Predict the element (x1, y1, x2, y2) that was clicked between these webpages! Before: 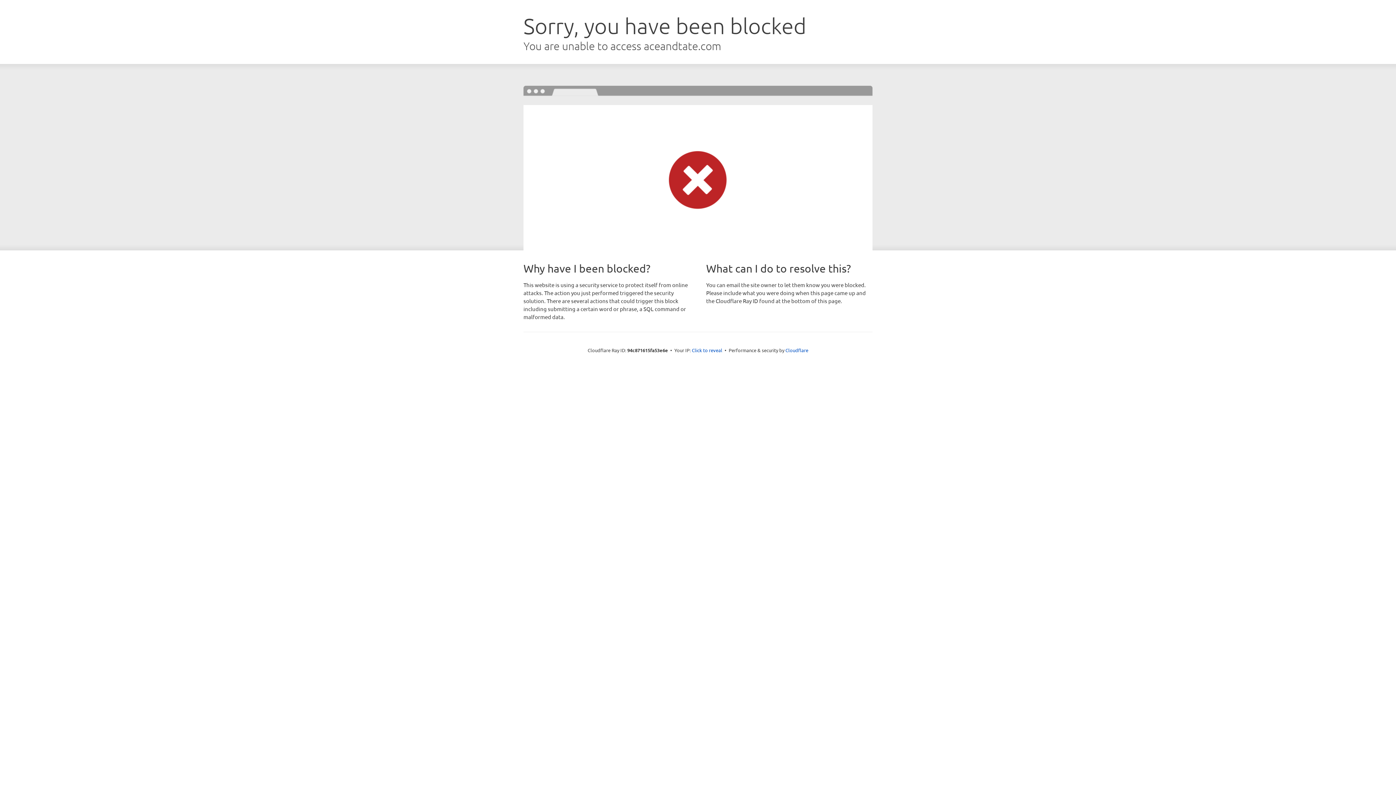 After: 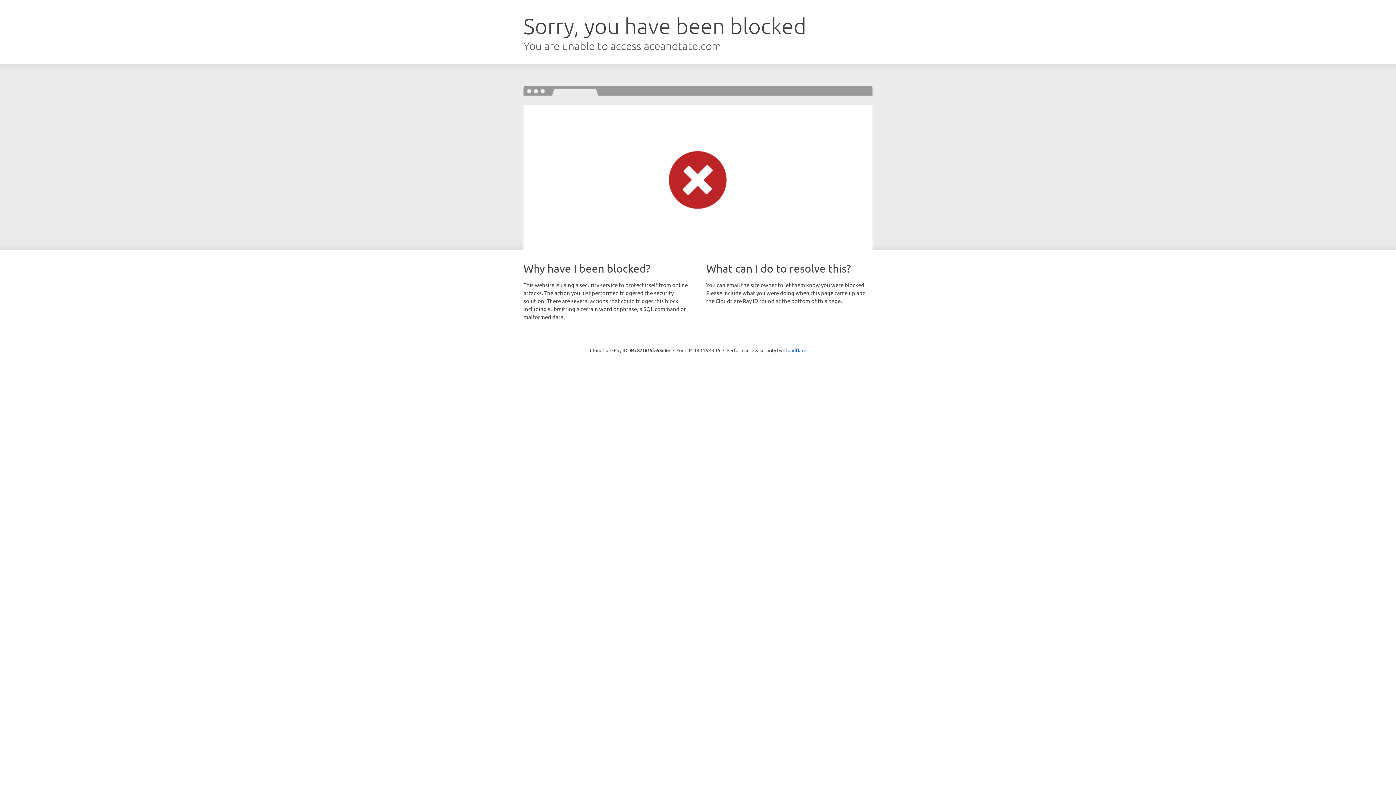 Action: label: Click to reveal bbox: (692, 346, 722, 353)